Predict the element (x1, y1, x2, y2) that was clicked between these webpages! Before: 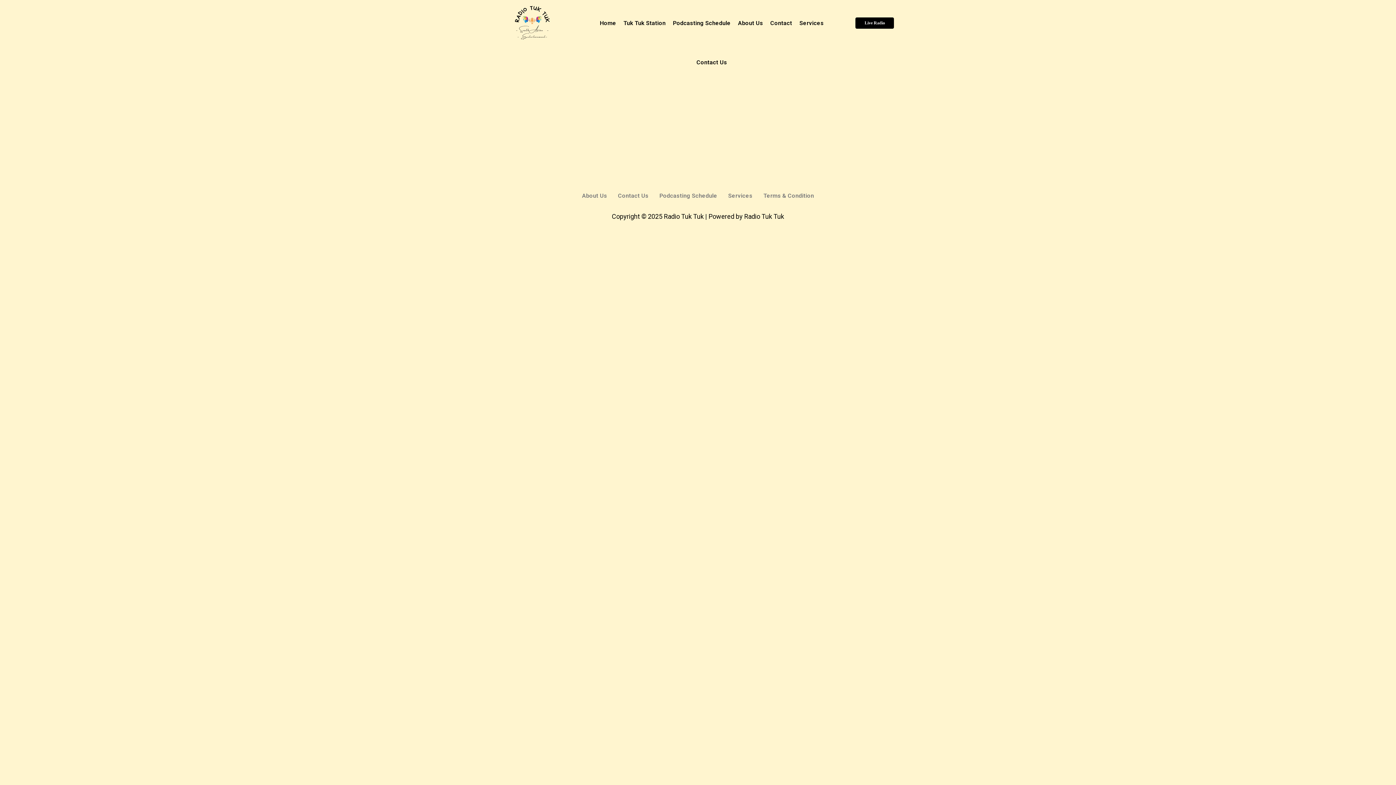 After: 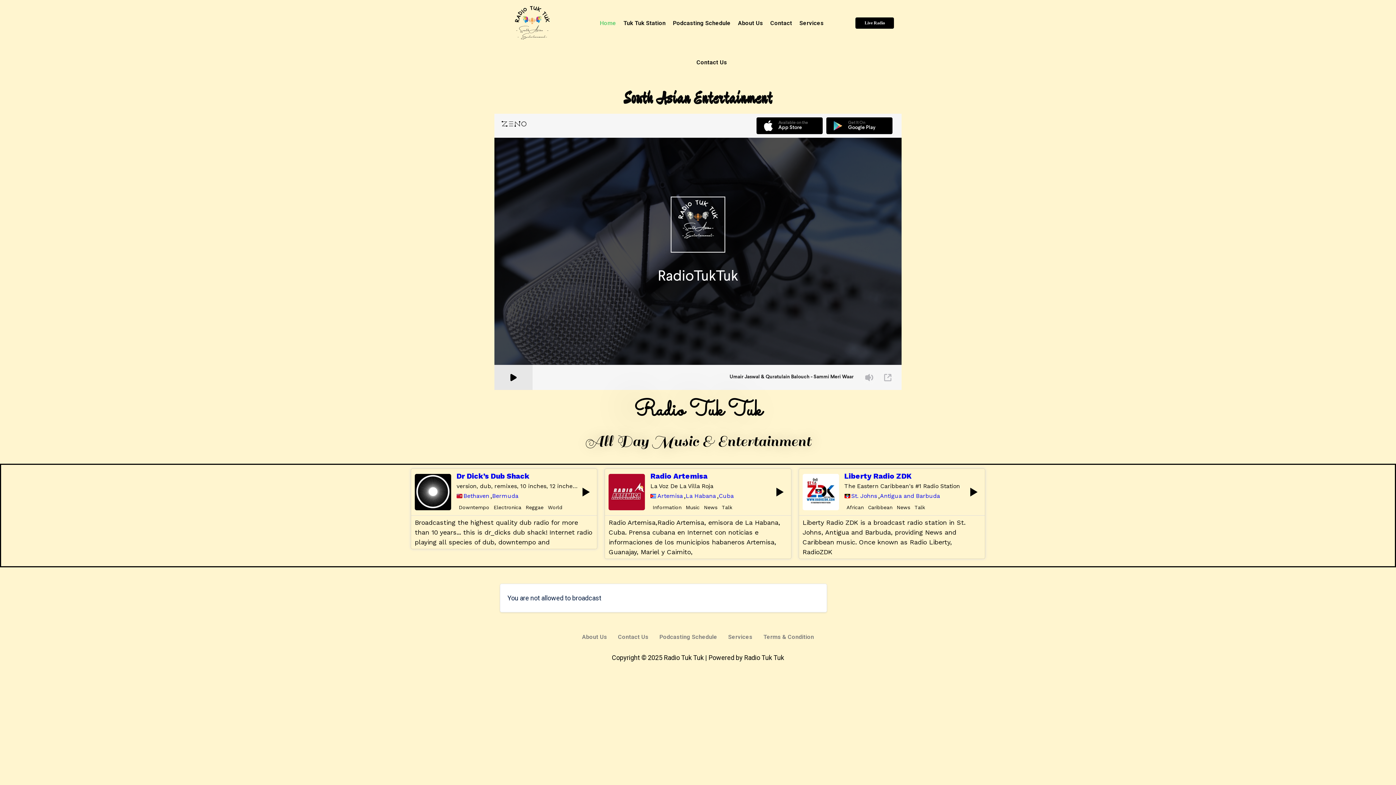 Action: bbox: (596, 3, 619, 42) label: Home